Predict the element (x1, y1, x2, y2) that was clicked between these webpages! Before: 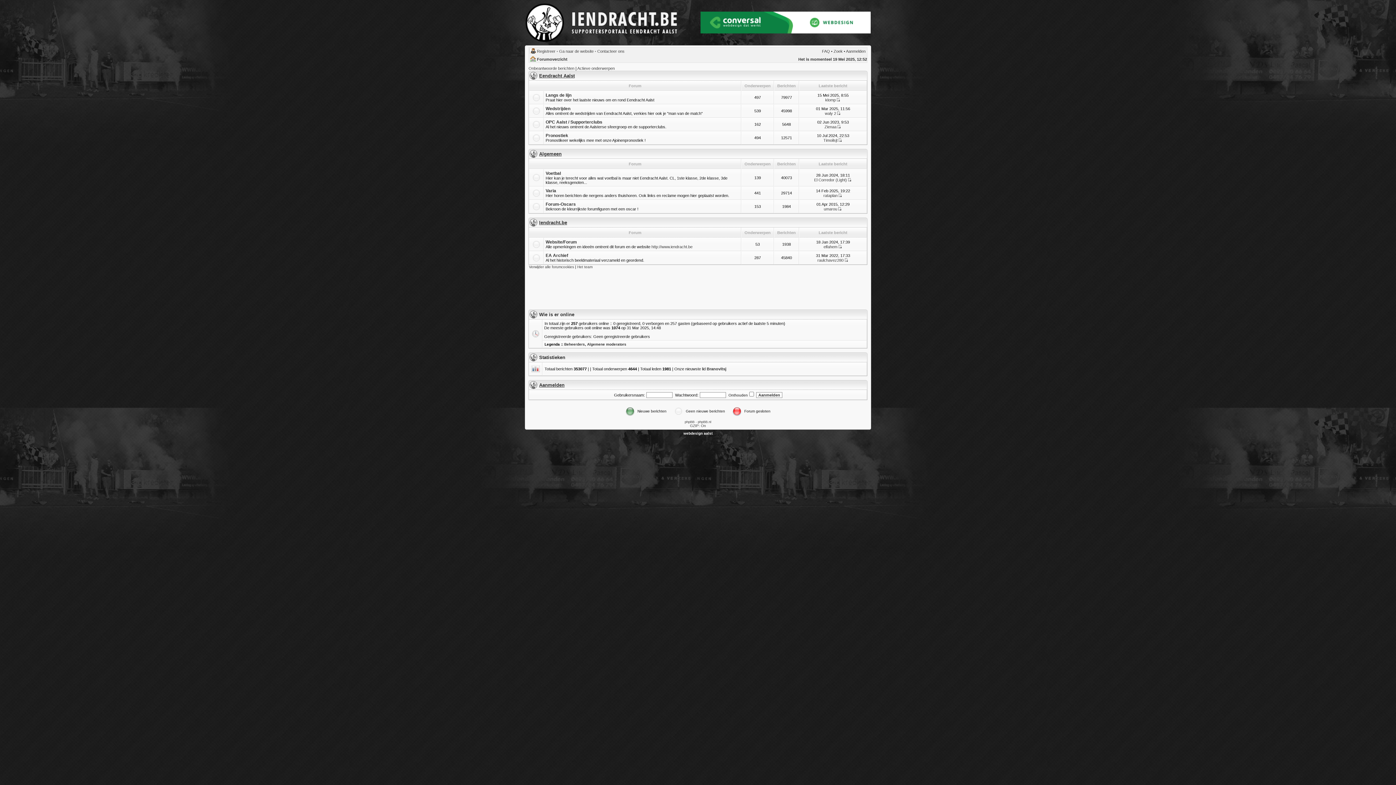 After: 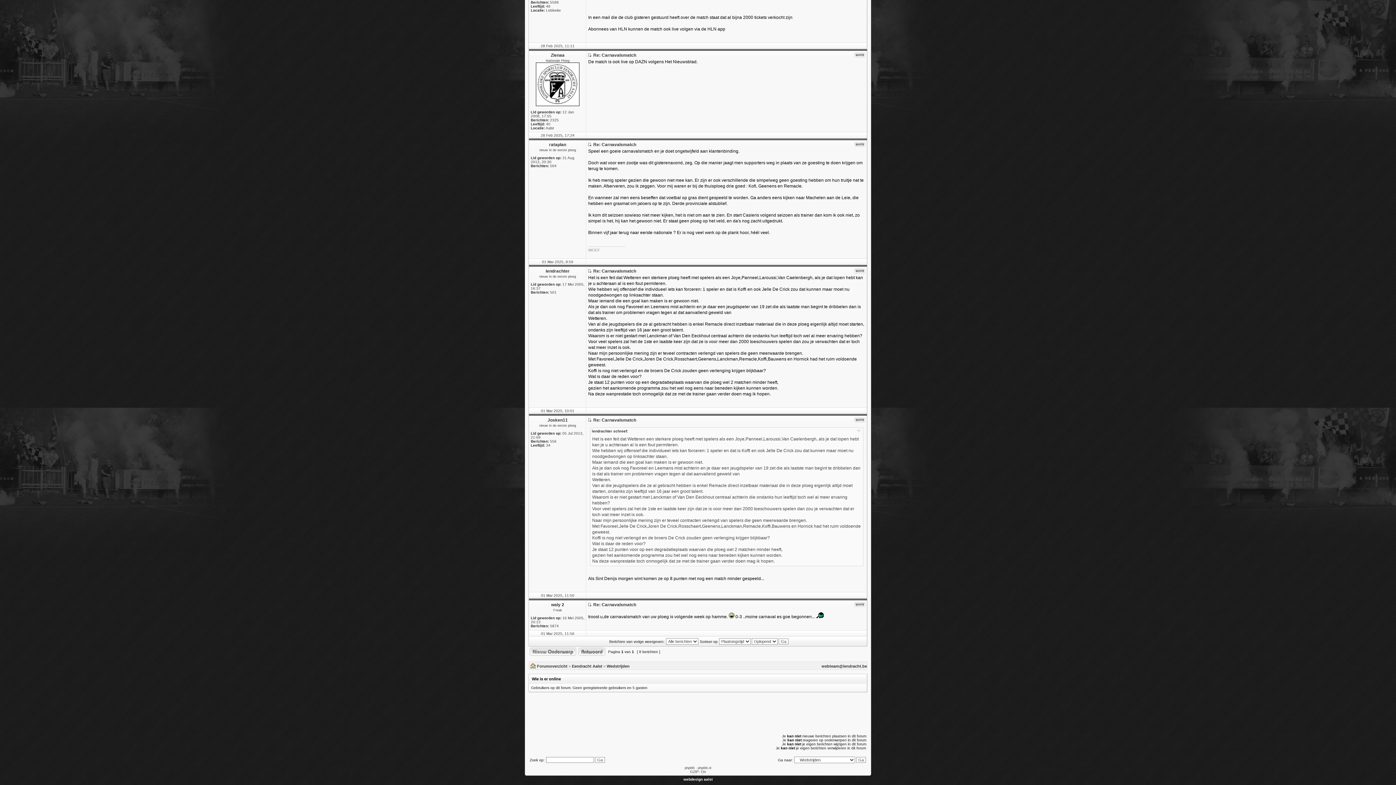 Action: label: Bekijk laatste bericht bbox: (837, 111, 841, 115)